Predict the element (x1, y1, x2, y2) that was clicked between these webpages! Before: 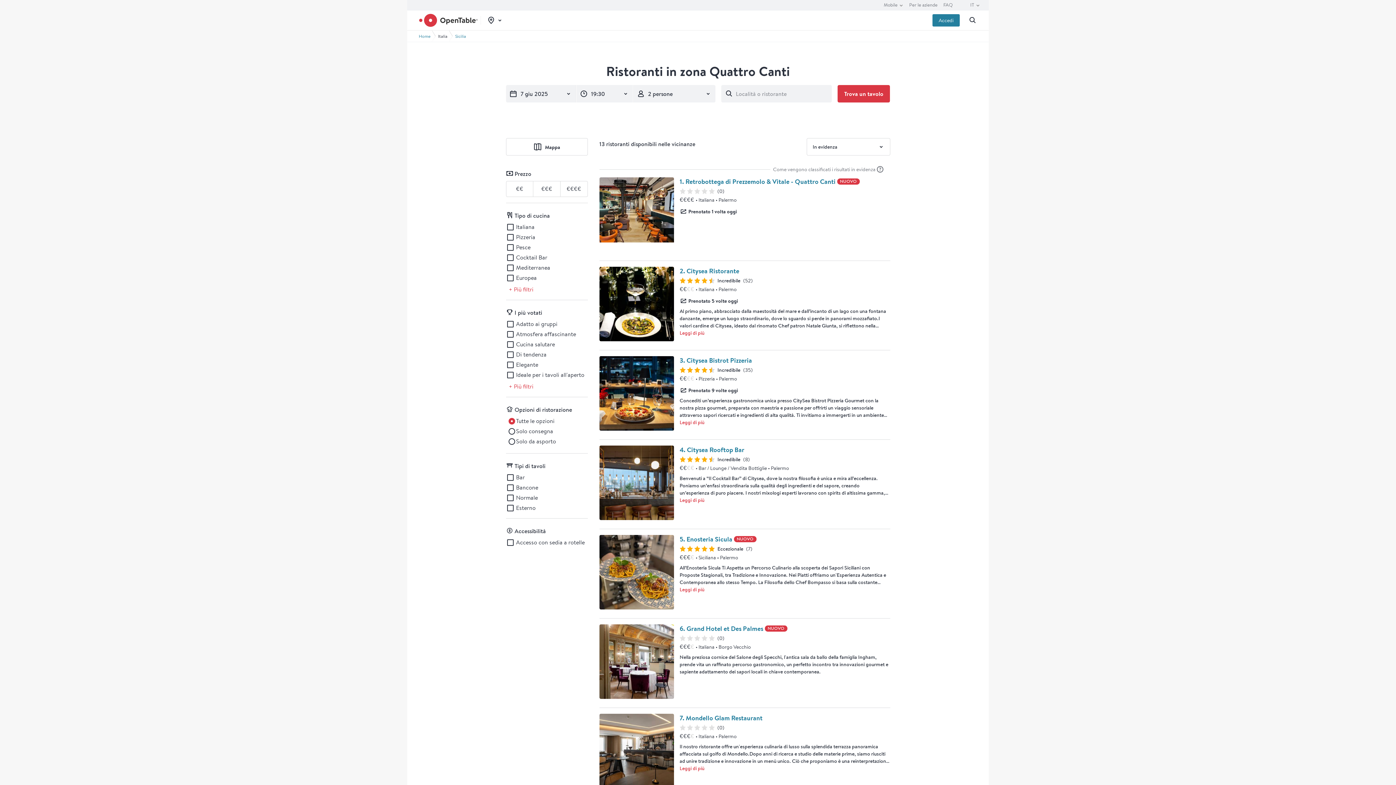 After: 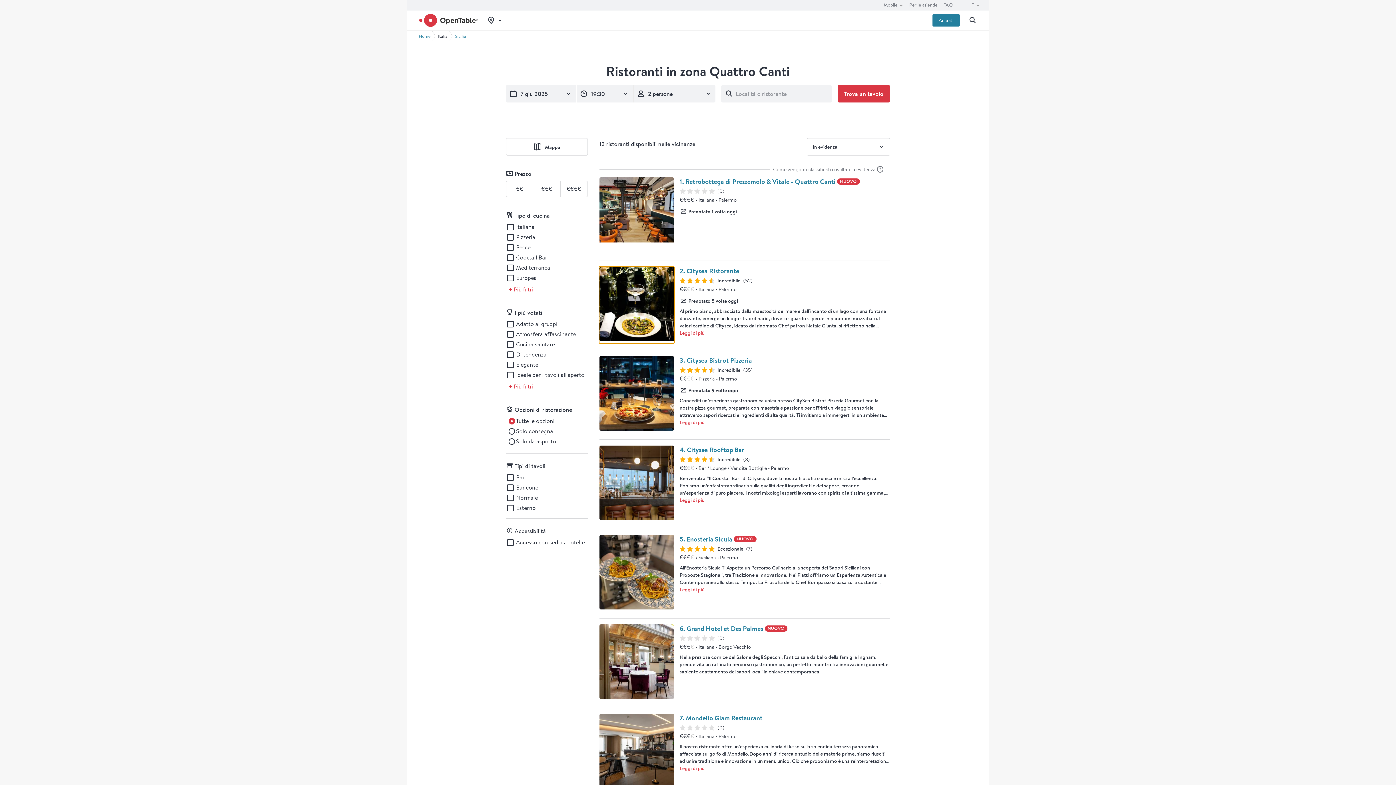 Action: bbox: (599, 335, 674, 343)